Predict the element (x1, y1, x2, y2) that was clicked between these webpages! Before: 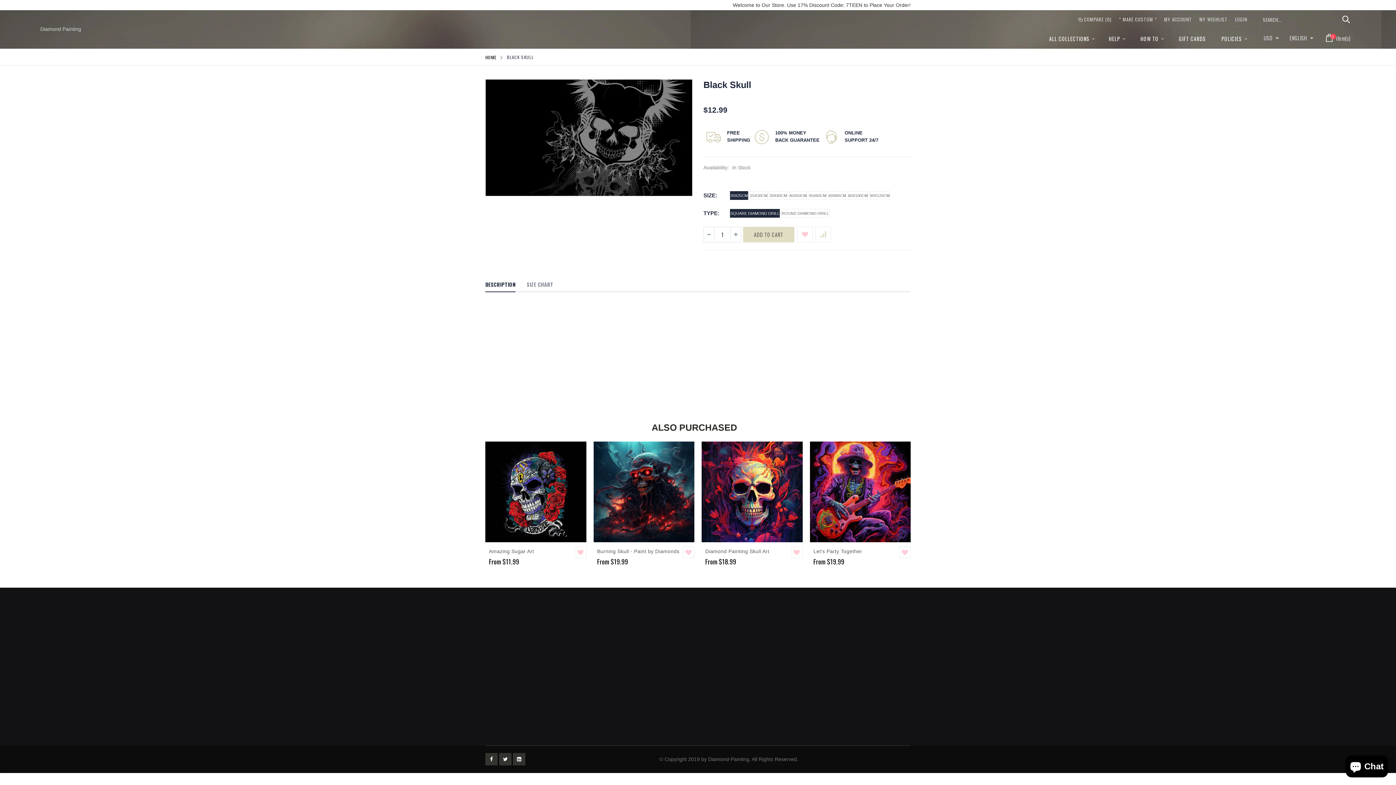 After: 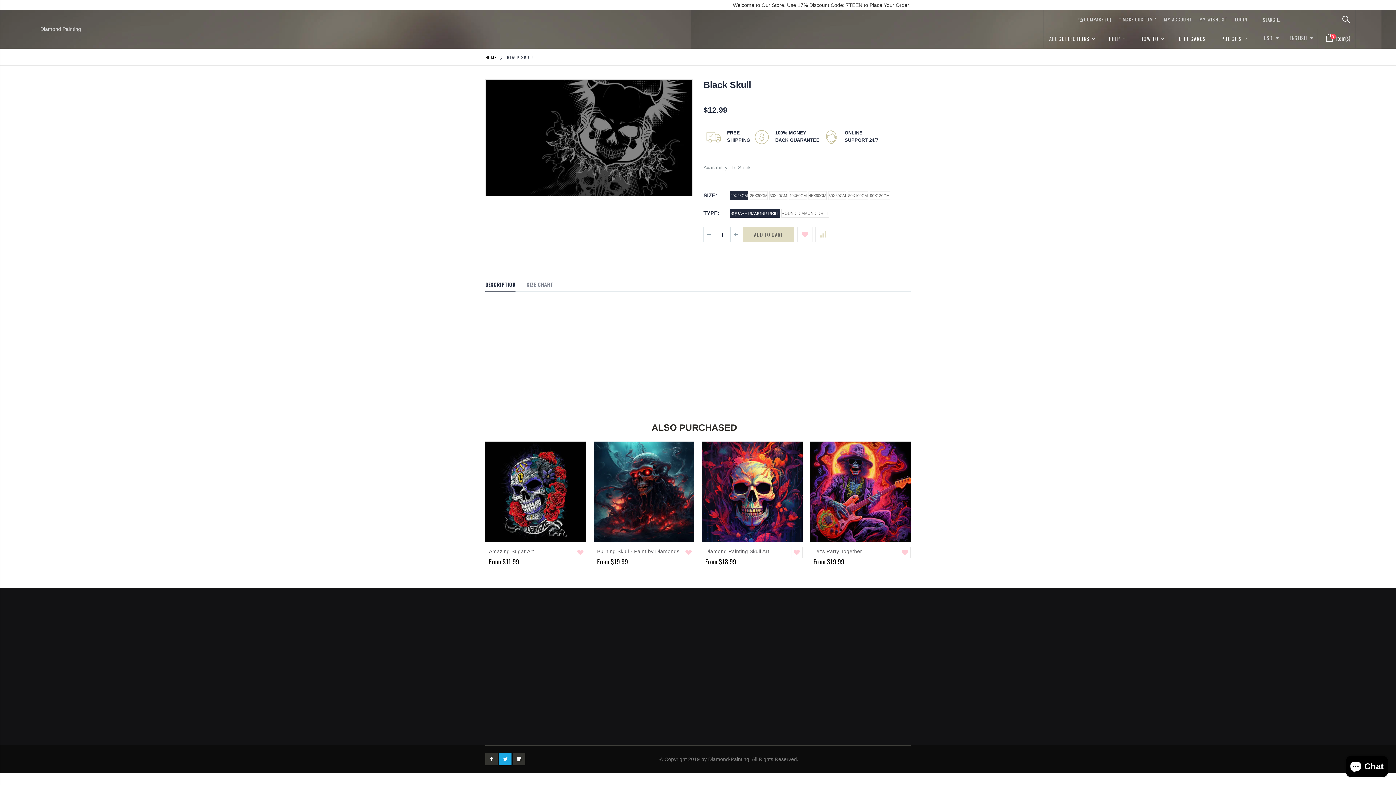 Action: bbox: (499, 753, 511, 765)